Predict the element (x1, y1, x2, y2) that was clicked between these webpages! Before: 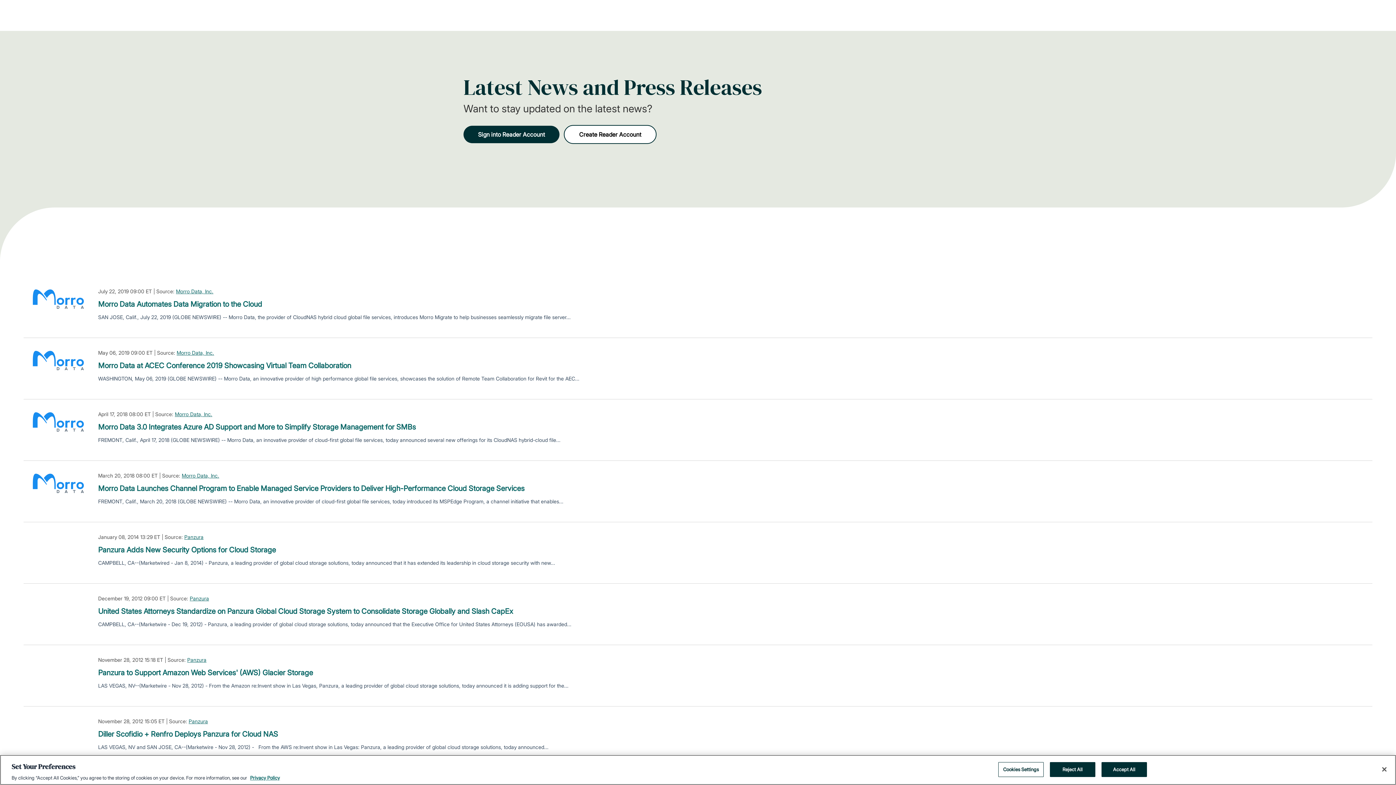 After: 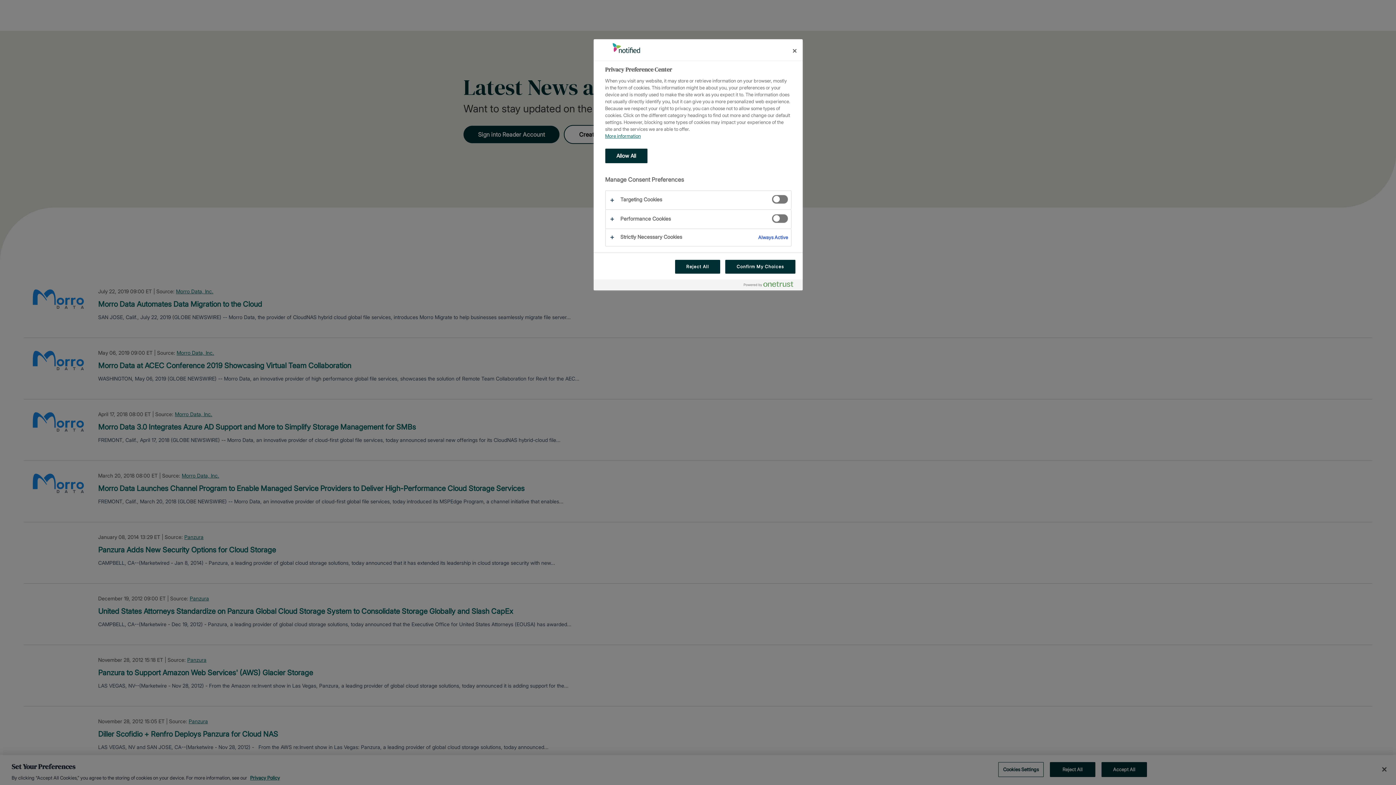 Action: label: Cookies Settings, Opens the preference center dialog bbox: (998, 762, 1043, 777)